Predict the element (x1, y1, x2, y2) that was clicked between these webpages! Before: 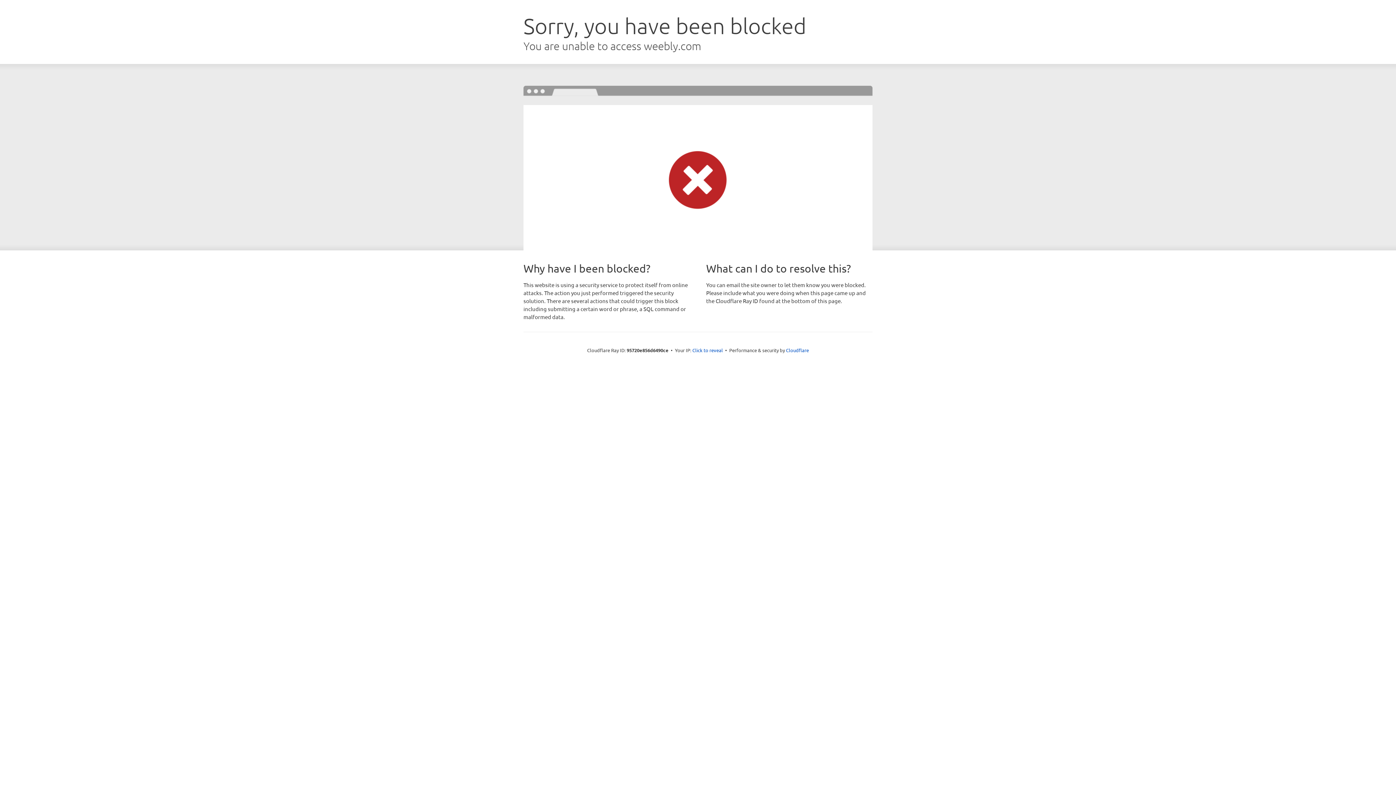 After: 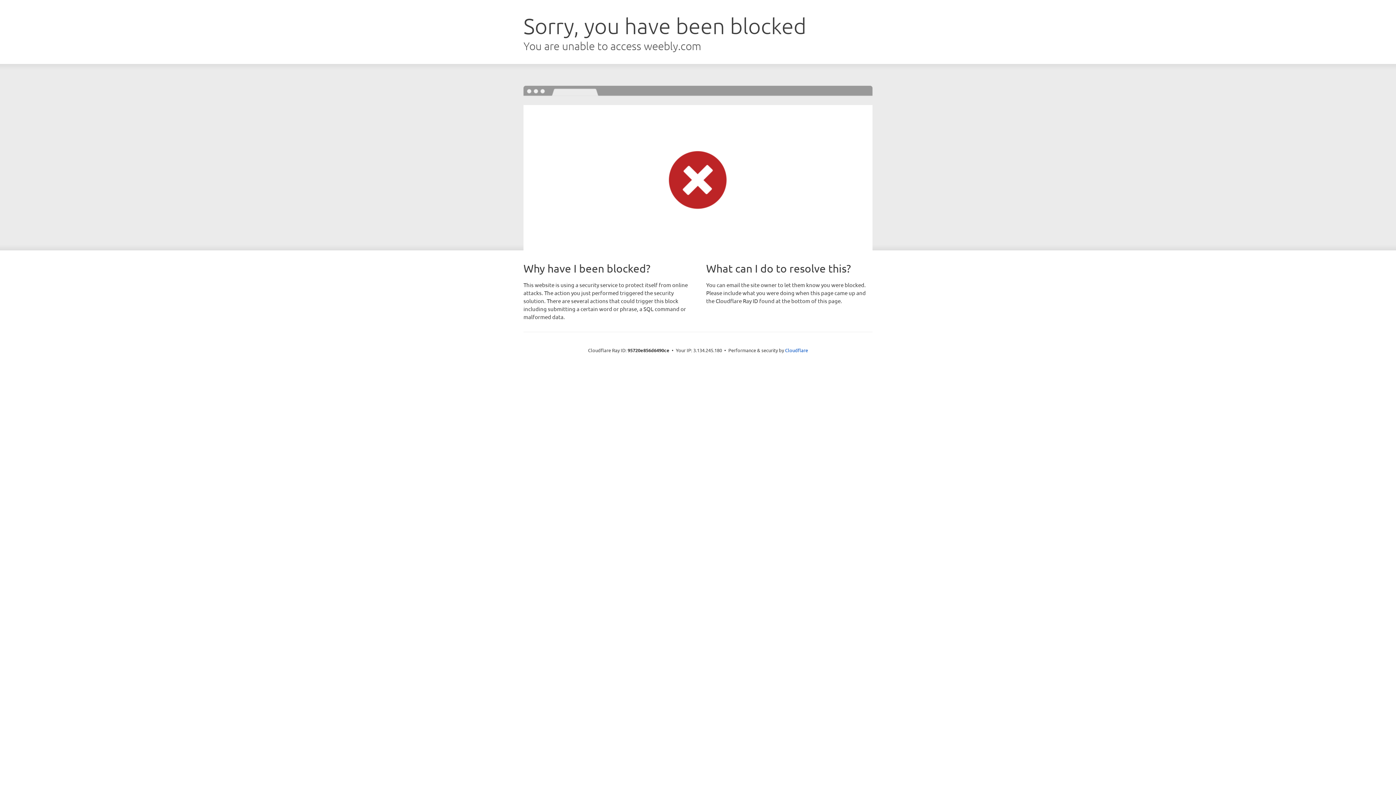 Action: bbox: (692, 346, 723, 353) label: Click to reveal